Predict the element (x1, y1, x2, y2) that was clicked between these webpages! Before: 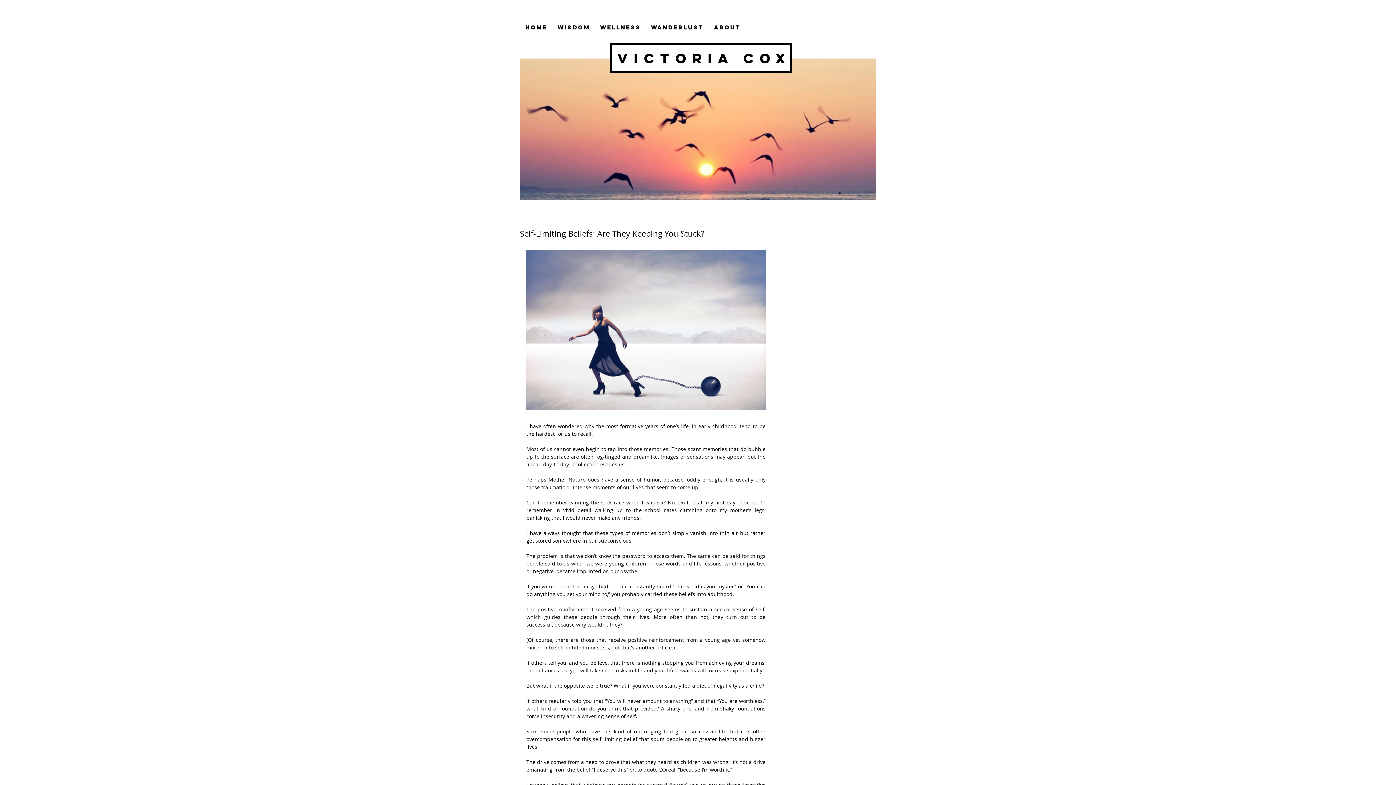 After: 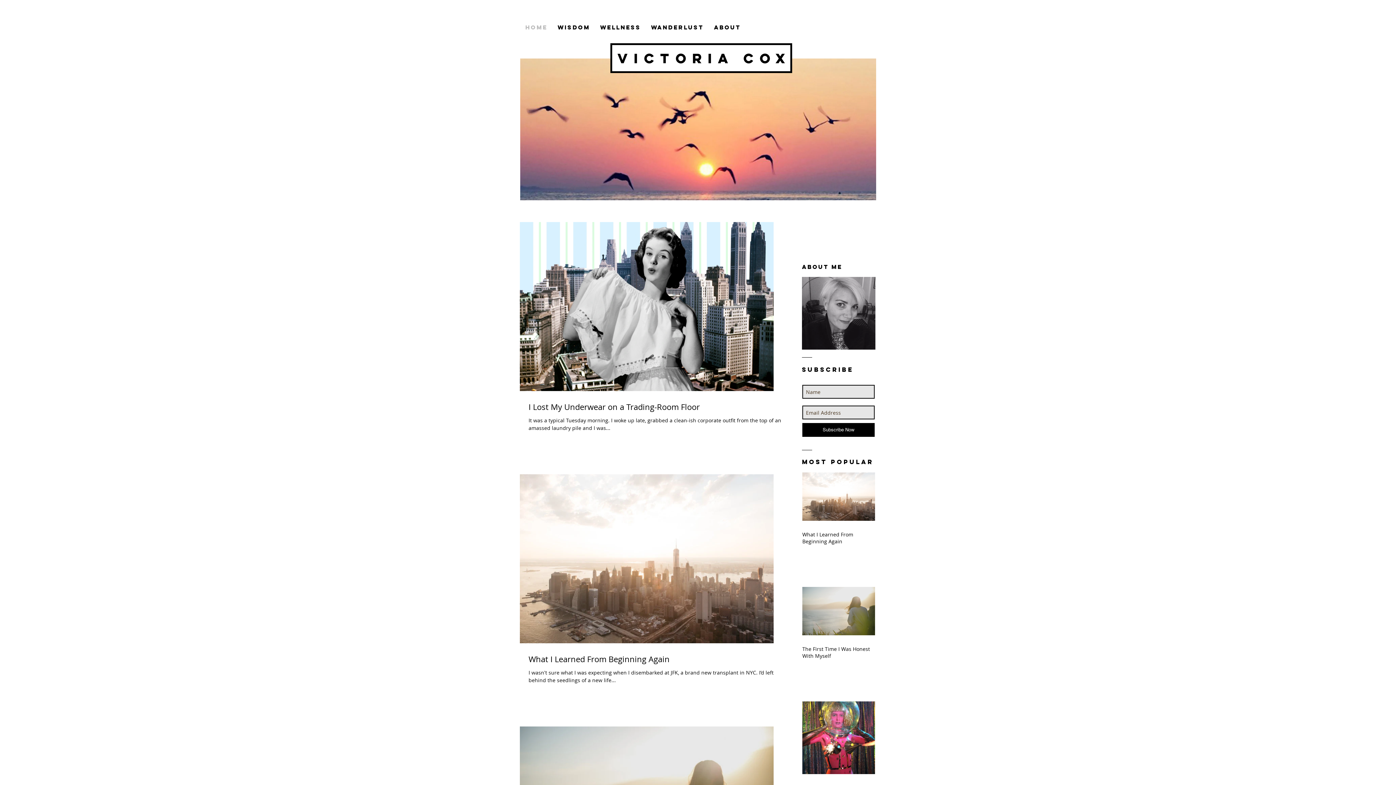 Action: bbox: (520, 21, 552, 33) label: HOME